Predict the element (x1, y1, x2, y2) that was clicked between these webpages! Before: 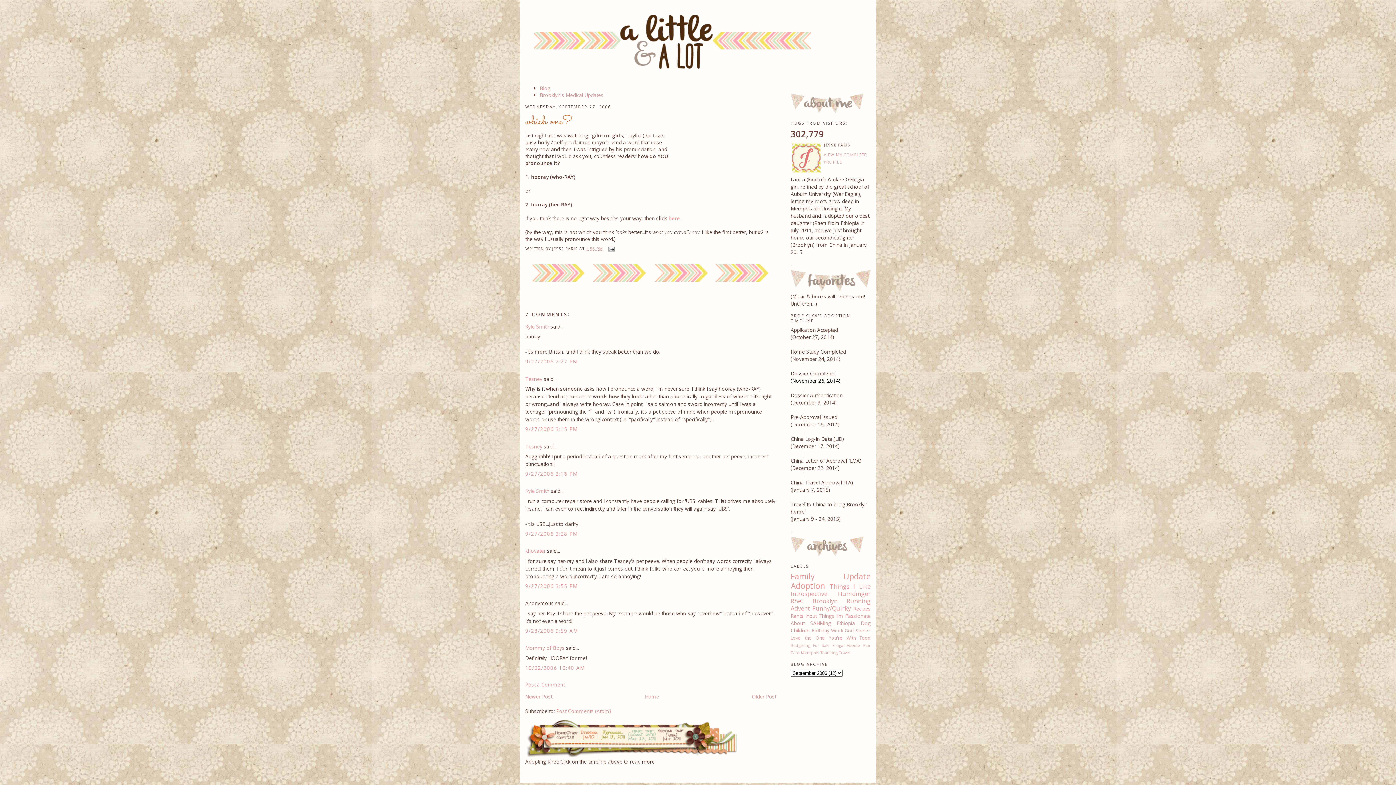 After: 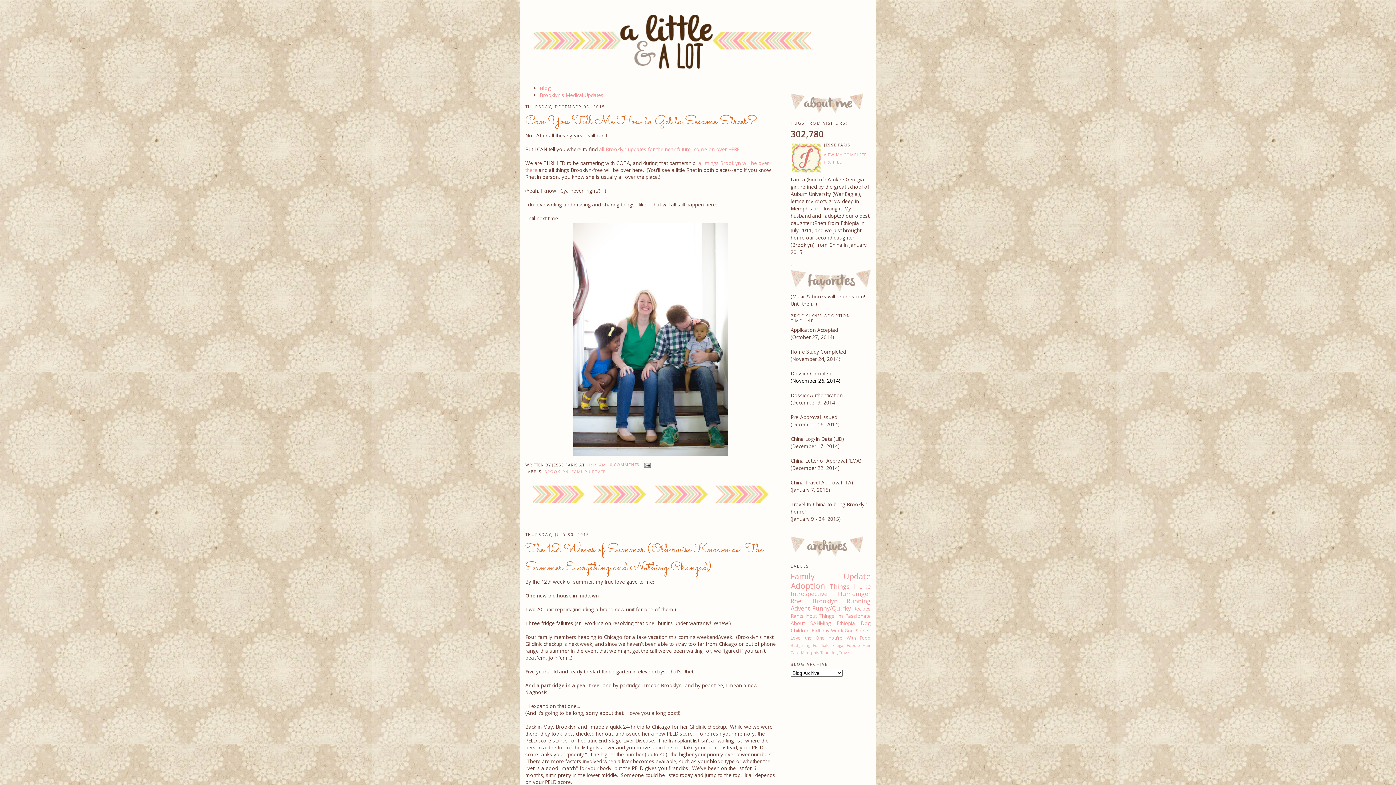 Action: bbox: (645, 693, 659, 700) label: Home